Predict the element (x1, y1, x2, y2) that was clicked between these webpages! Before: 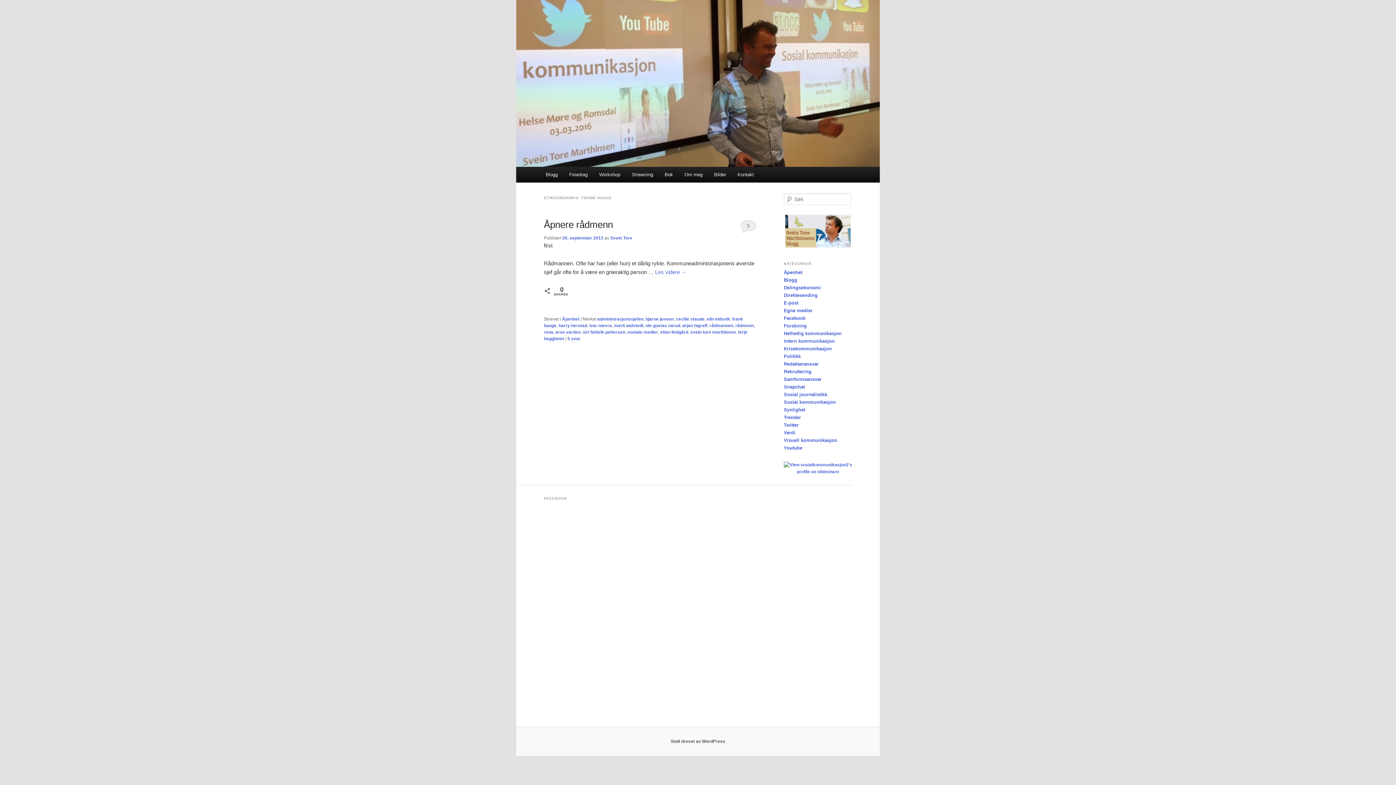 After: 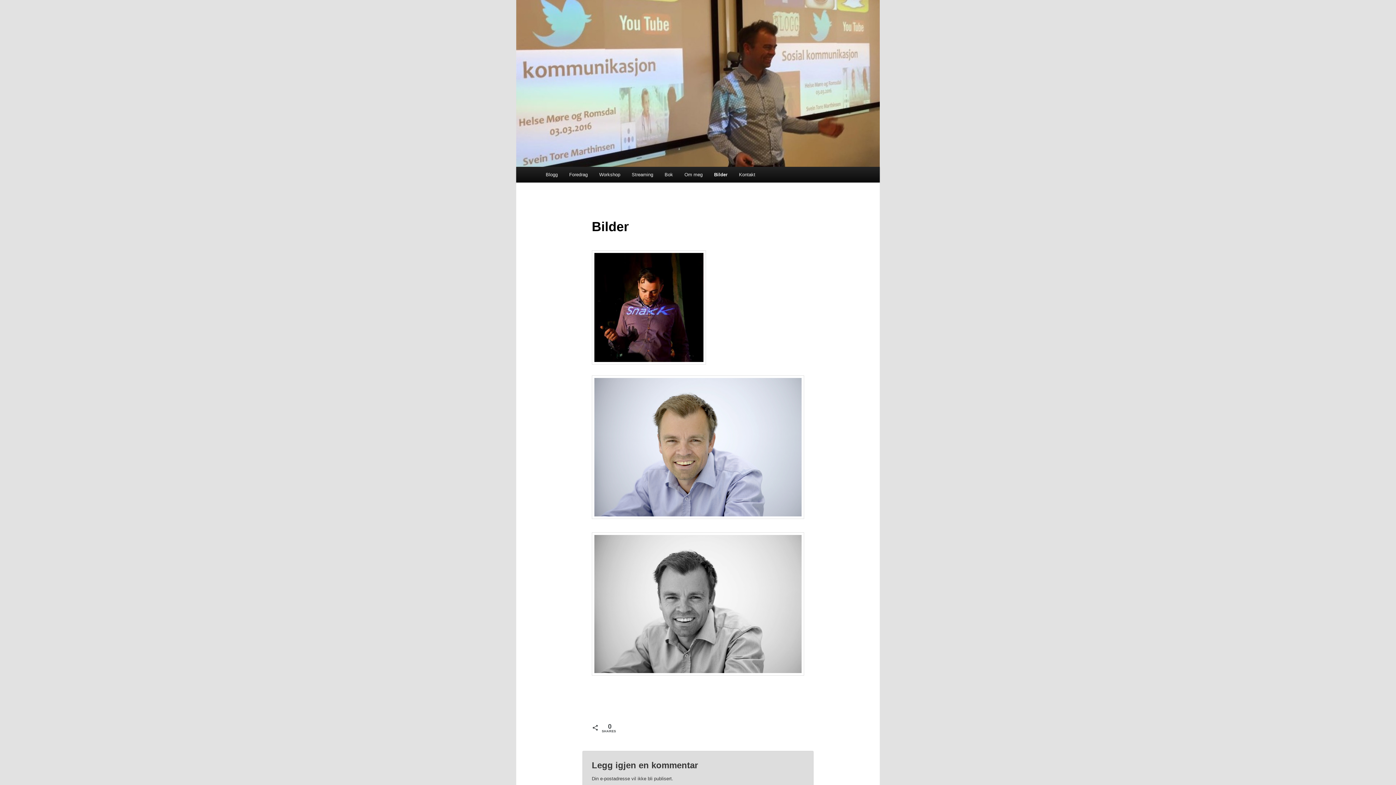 Action: label: Bilder bbox: (708, 166, 731, 182)